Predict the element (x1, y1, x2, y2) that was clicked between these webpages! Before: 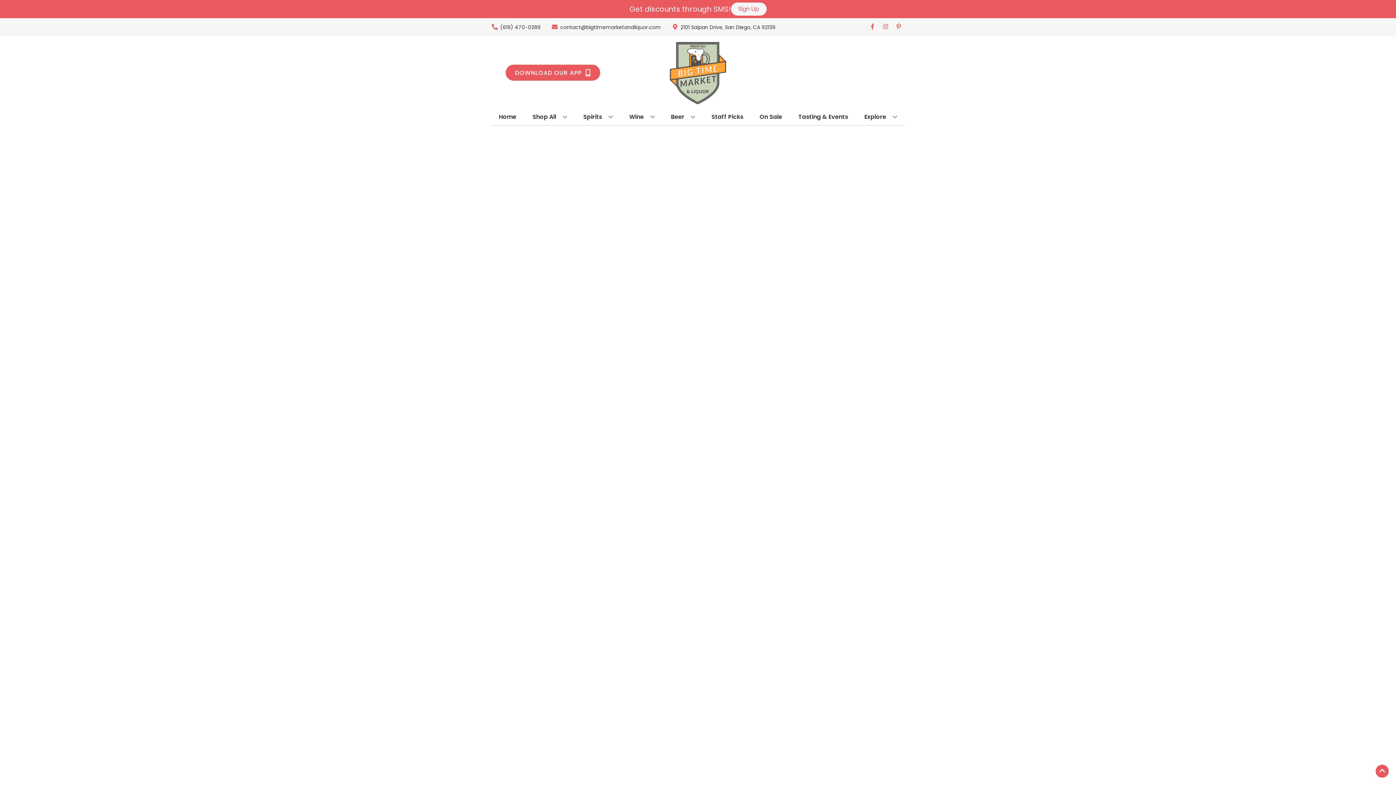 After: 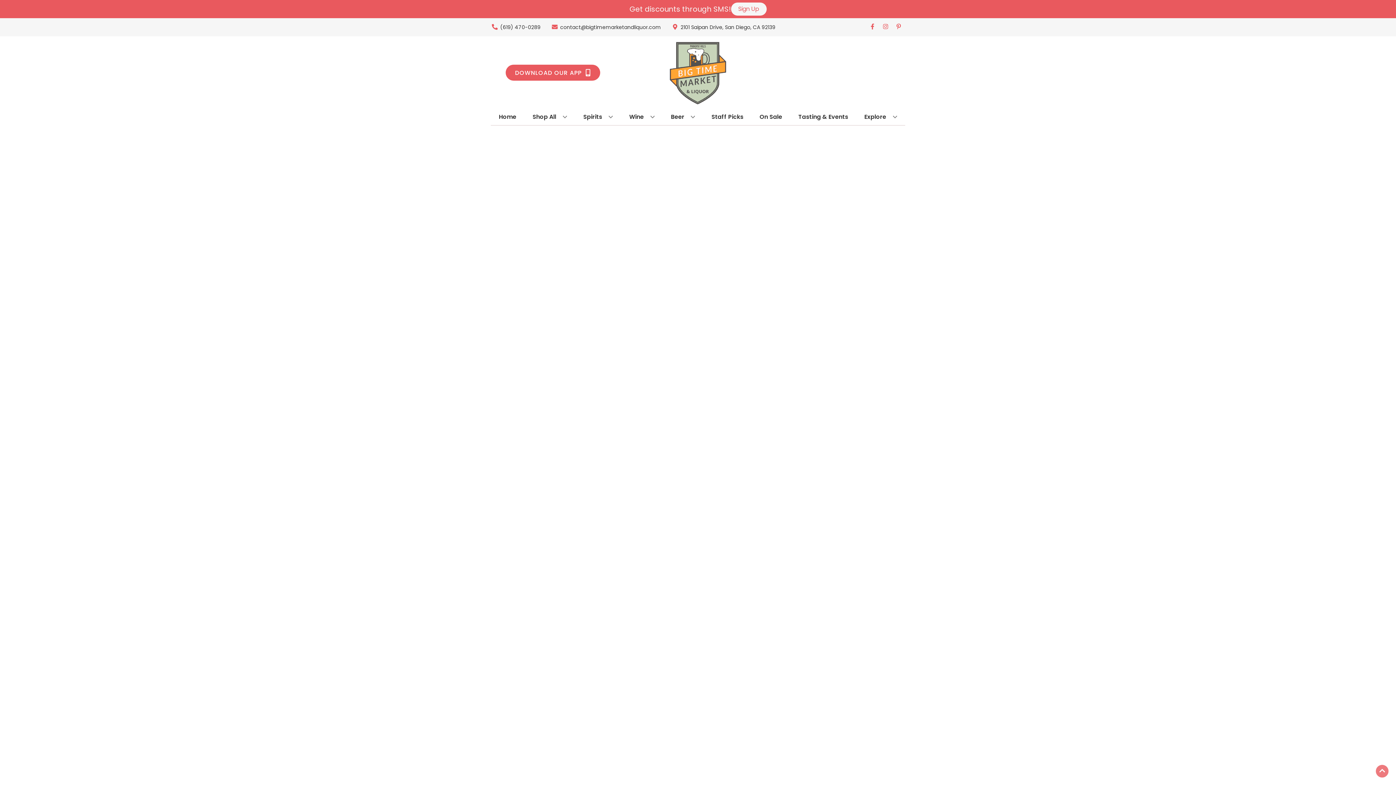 Action: bbox: (1376, 765, 1389, 778) label: Go to top